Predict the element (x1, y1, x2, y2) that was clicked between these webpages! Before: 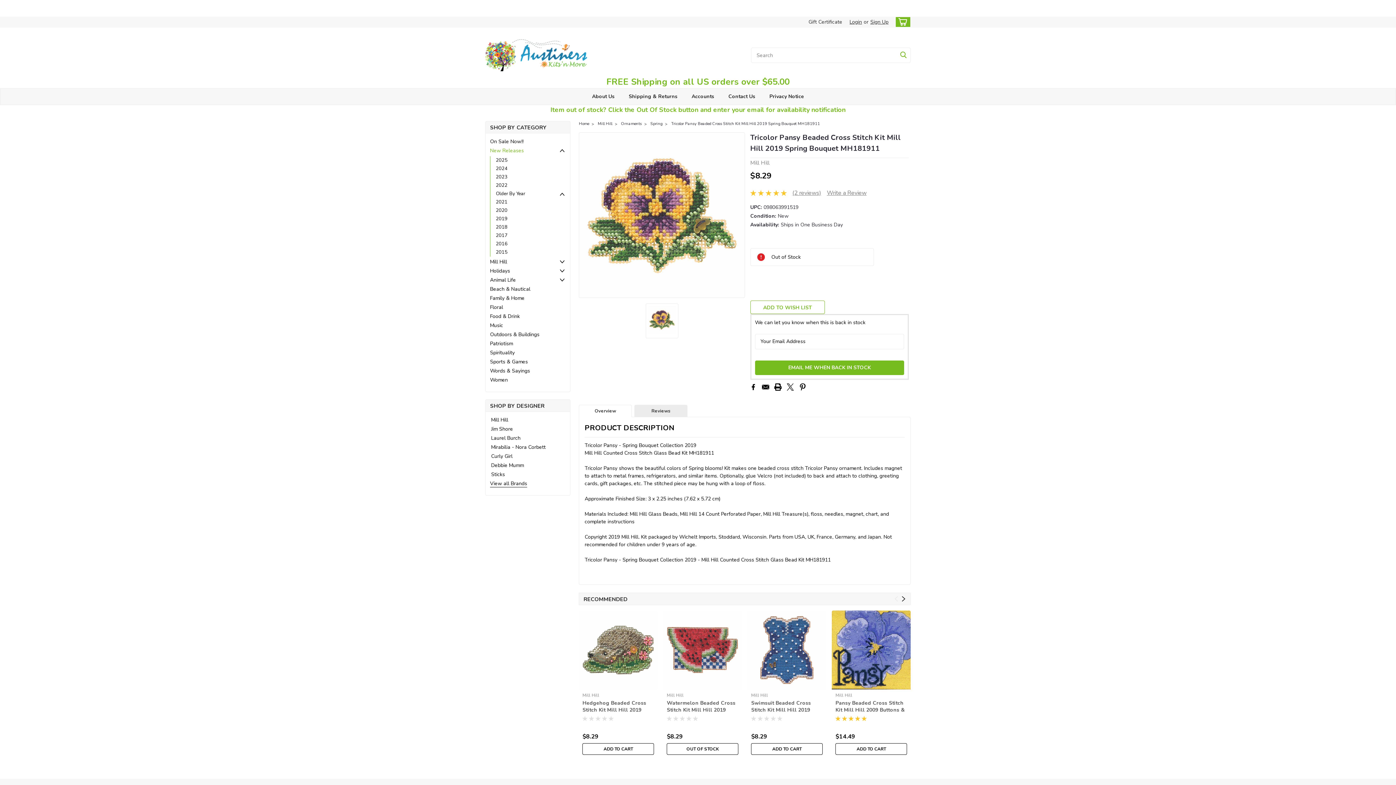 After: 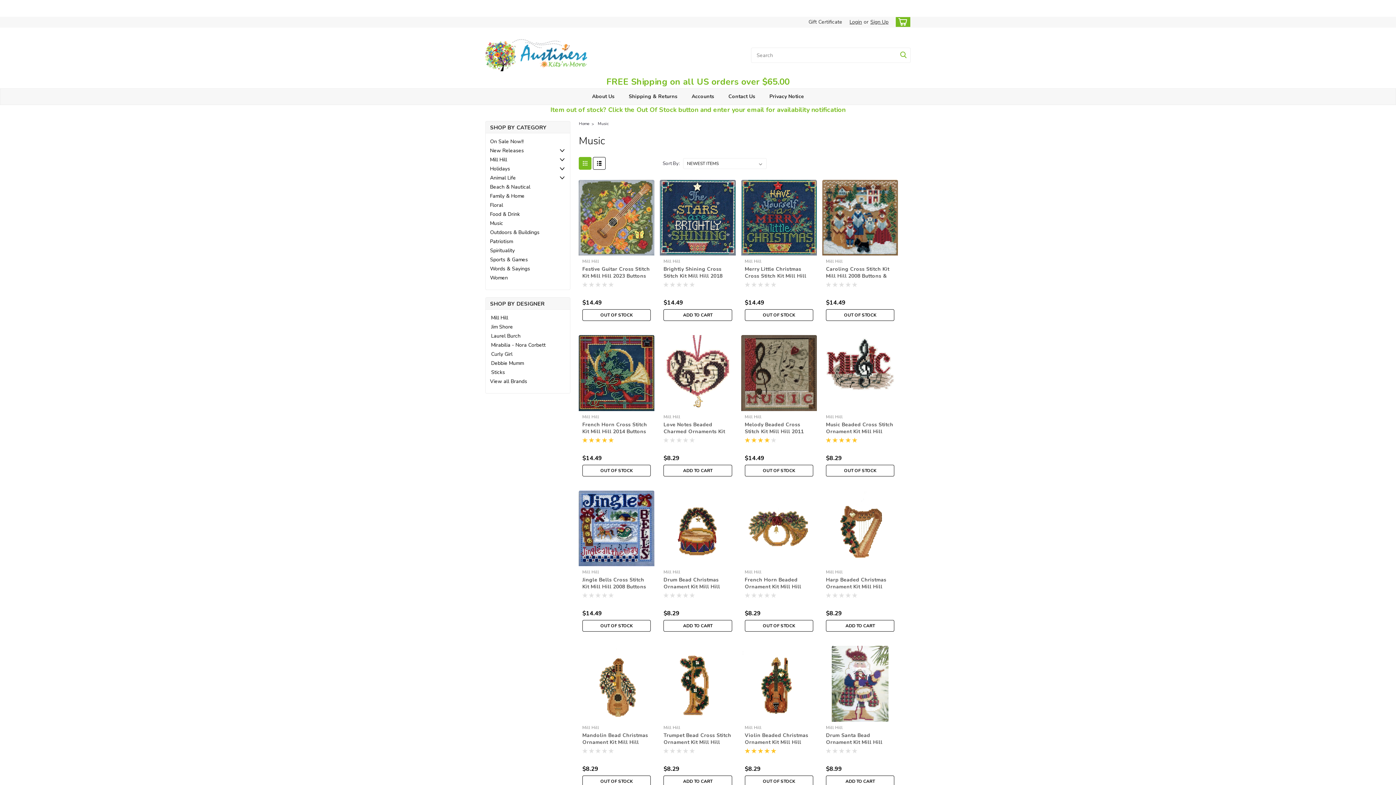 Action: bbox: (485, 321, 557, 330) label: Music